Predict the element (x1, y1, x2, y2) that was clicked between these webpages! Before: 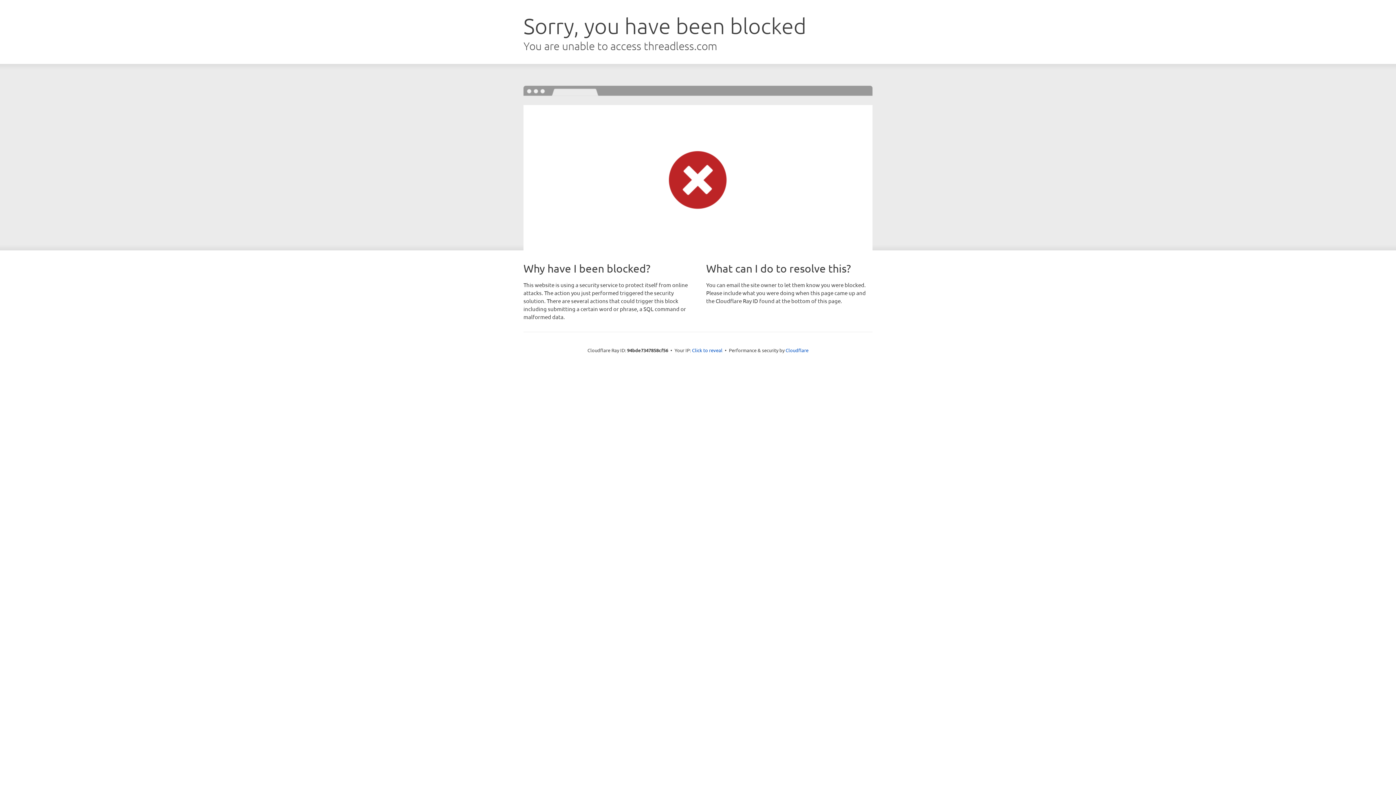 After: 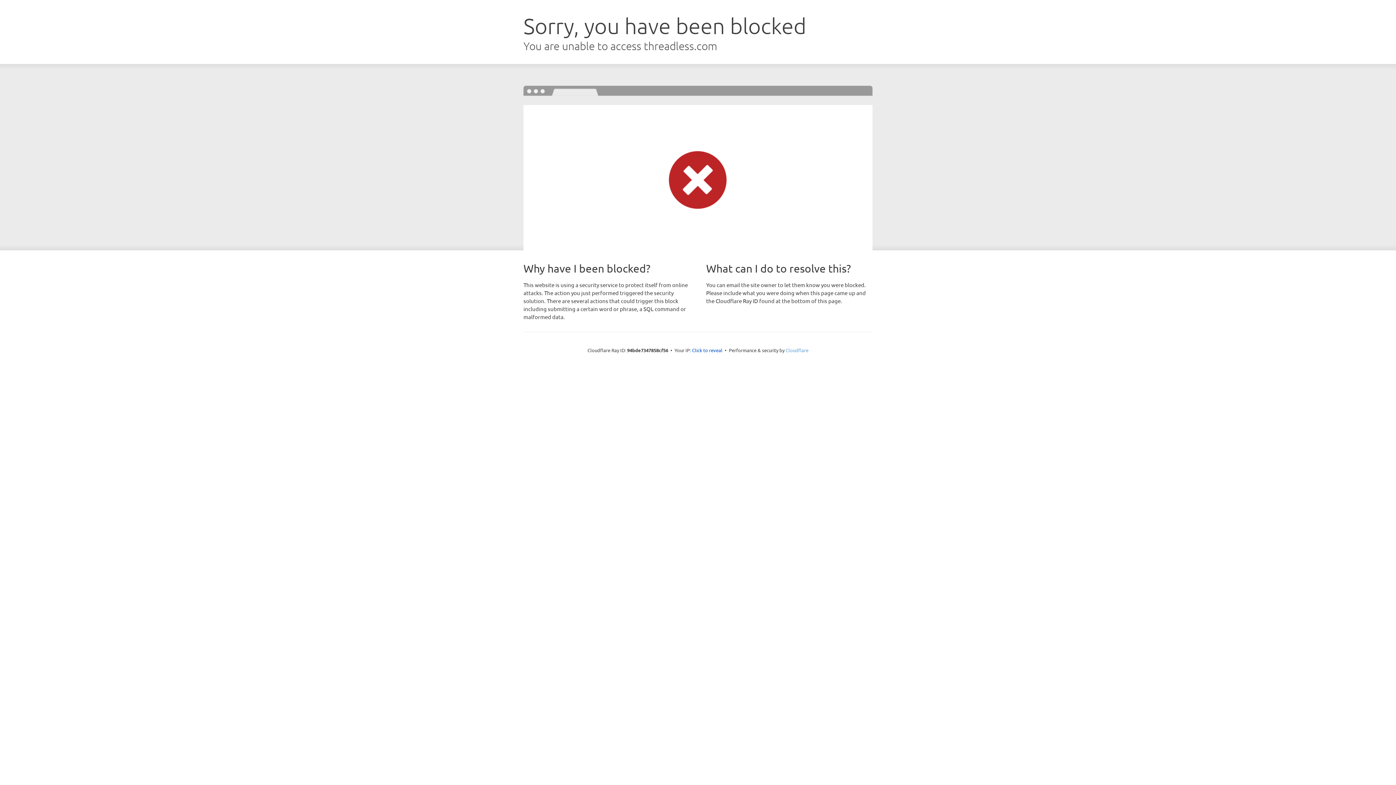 Action: label: Cloudflare bbox: (785, 347, 808, 353)